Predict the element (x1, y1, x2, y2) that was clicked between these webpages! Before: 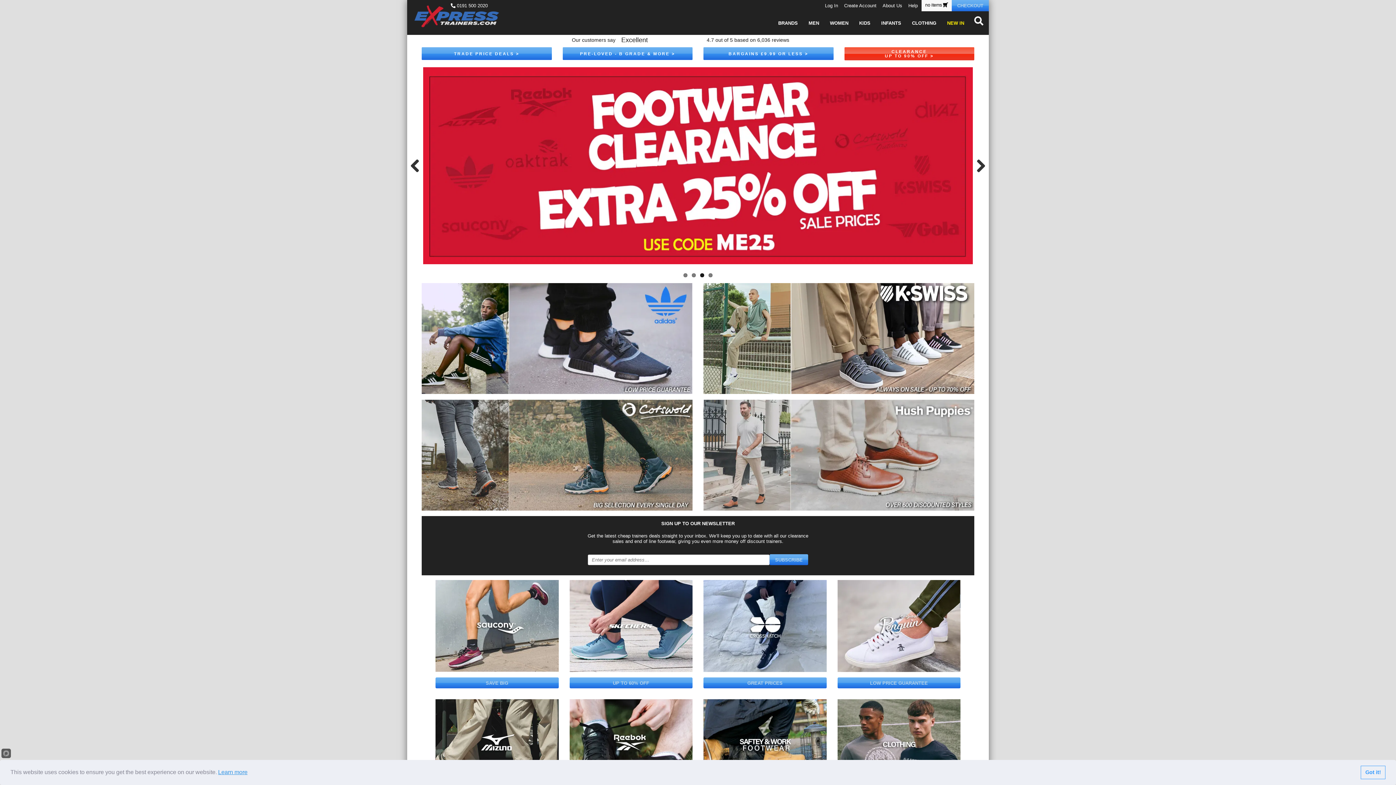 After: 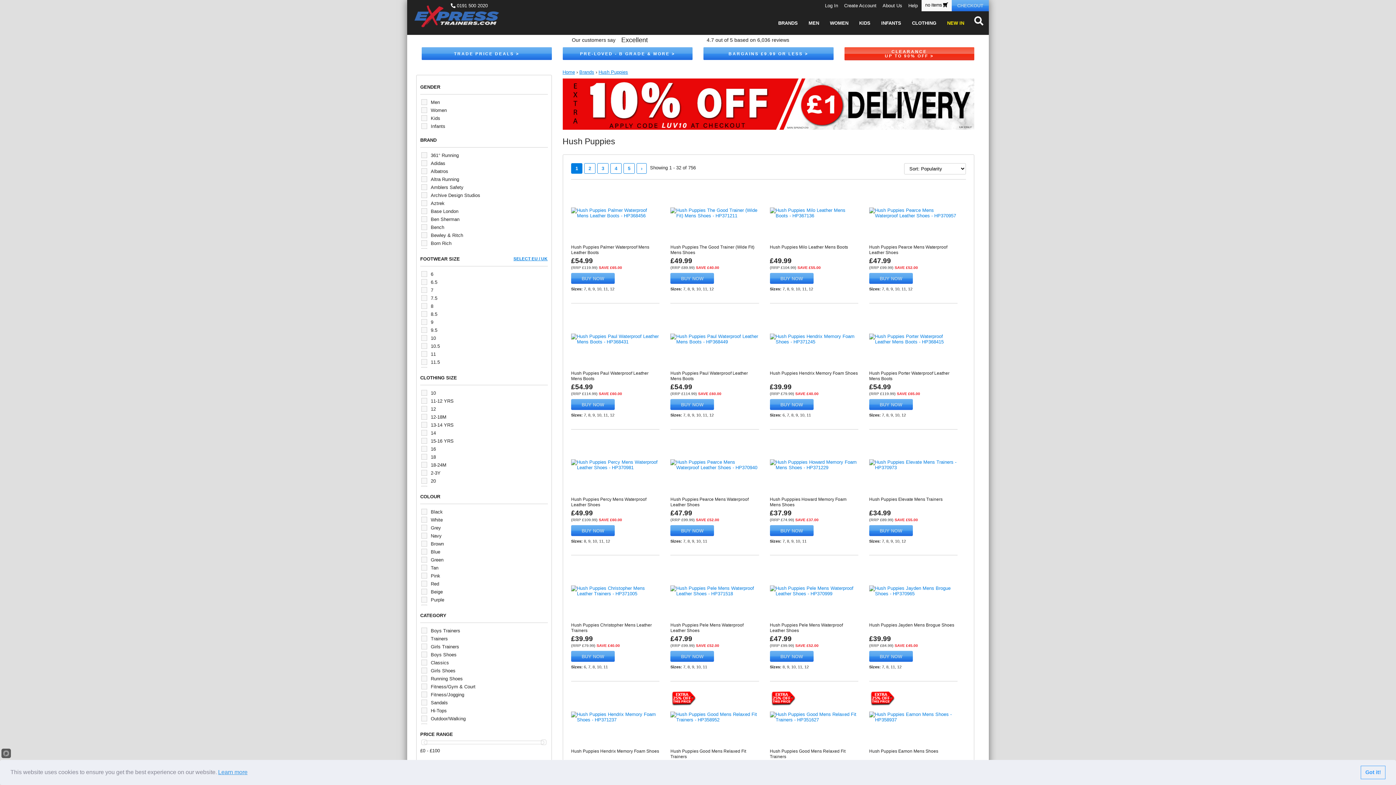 Action: bbox: (703, 399, 974, 510) label: Shop now